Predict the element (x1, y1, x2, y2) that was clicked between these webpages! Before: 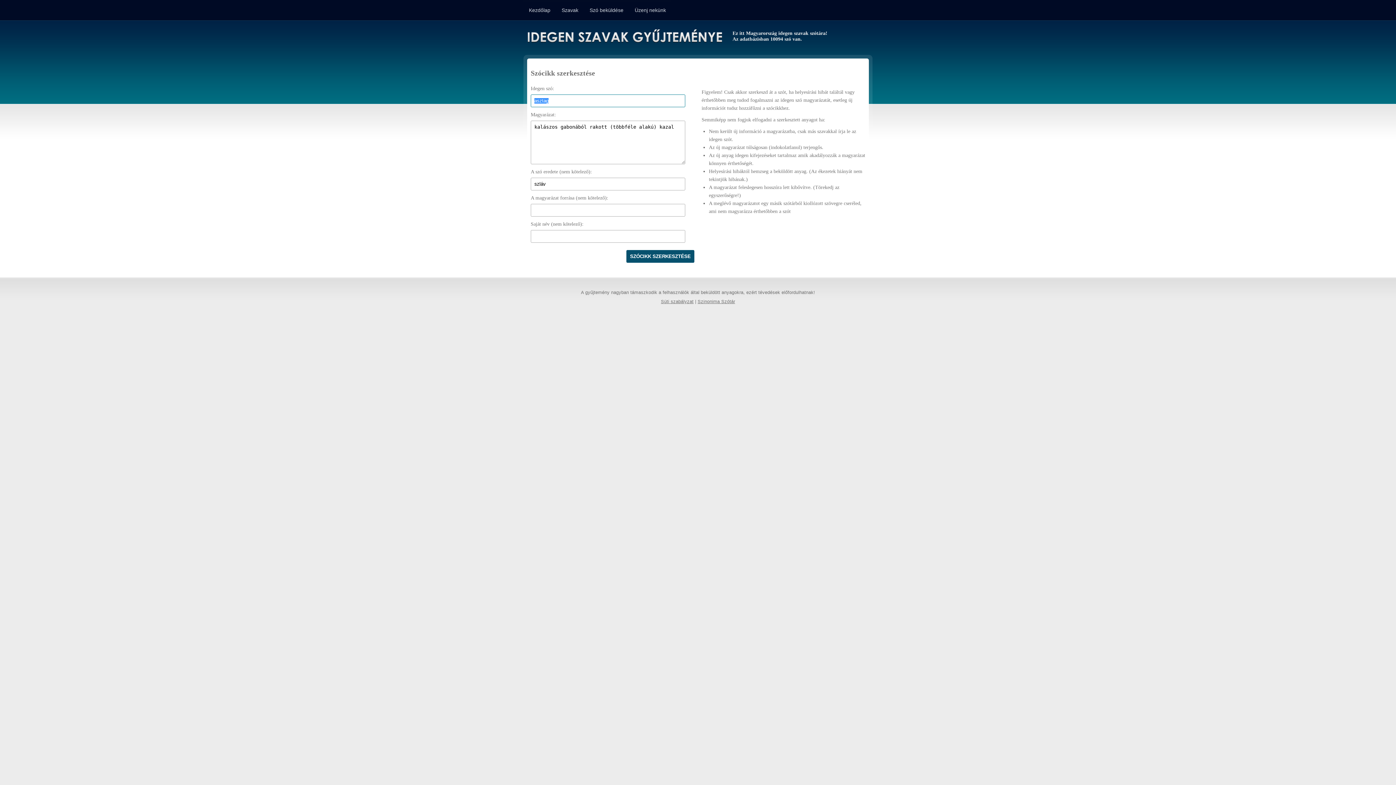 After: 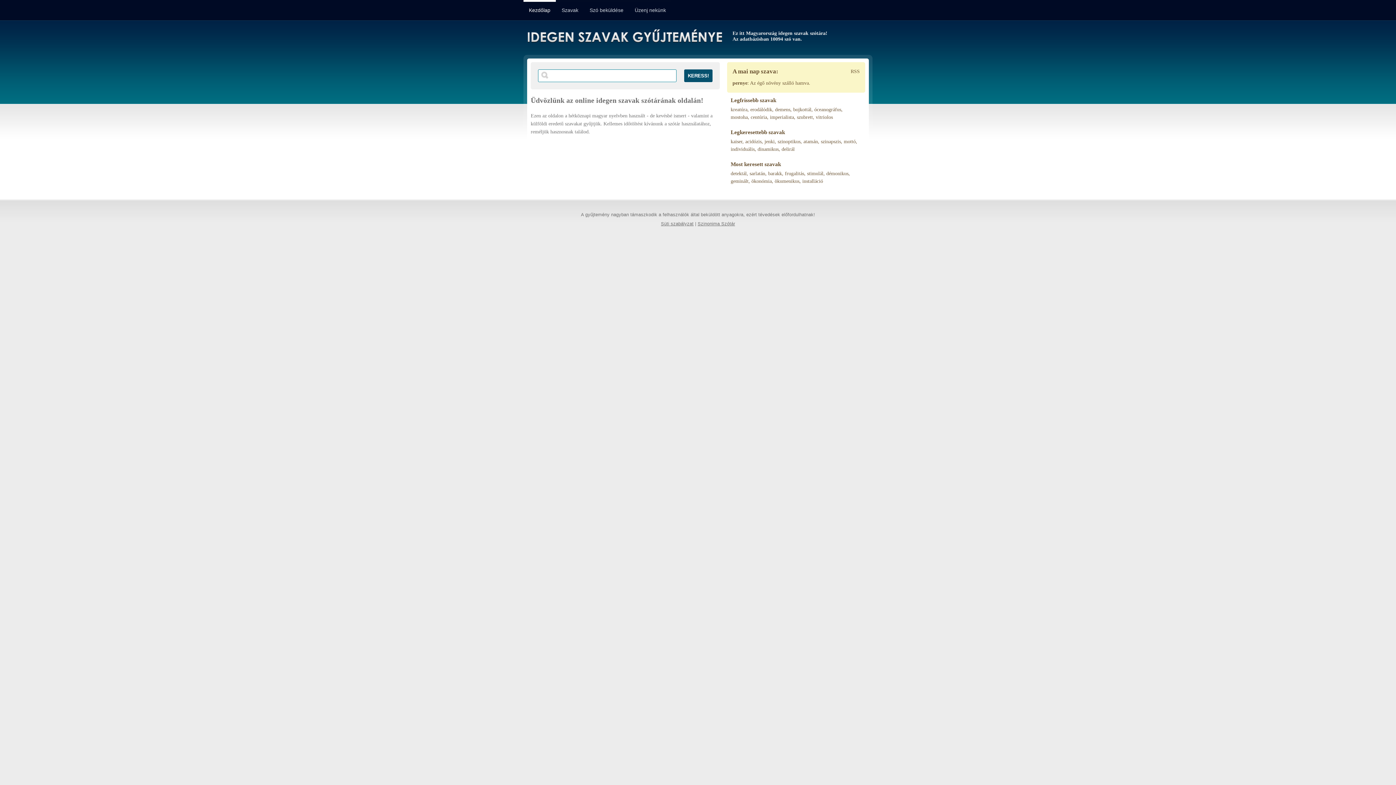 Action: label: Kezdőlap bbox: (523, 0, 556, 20)